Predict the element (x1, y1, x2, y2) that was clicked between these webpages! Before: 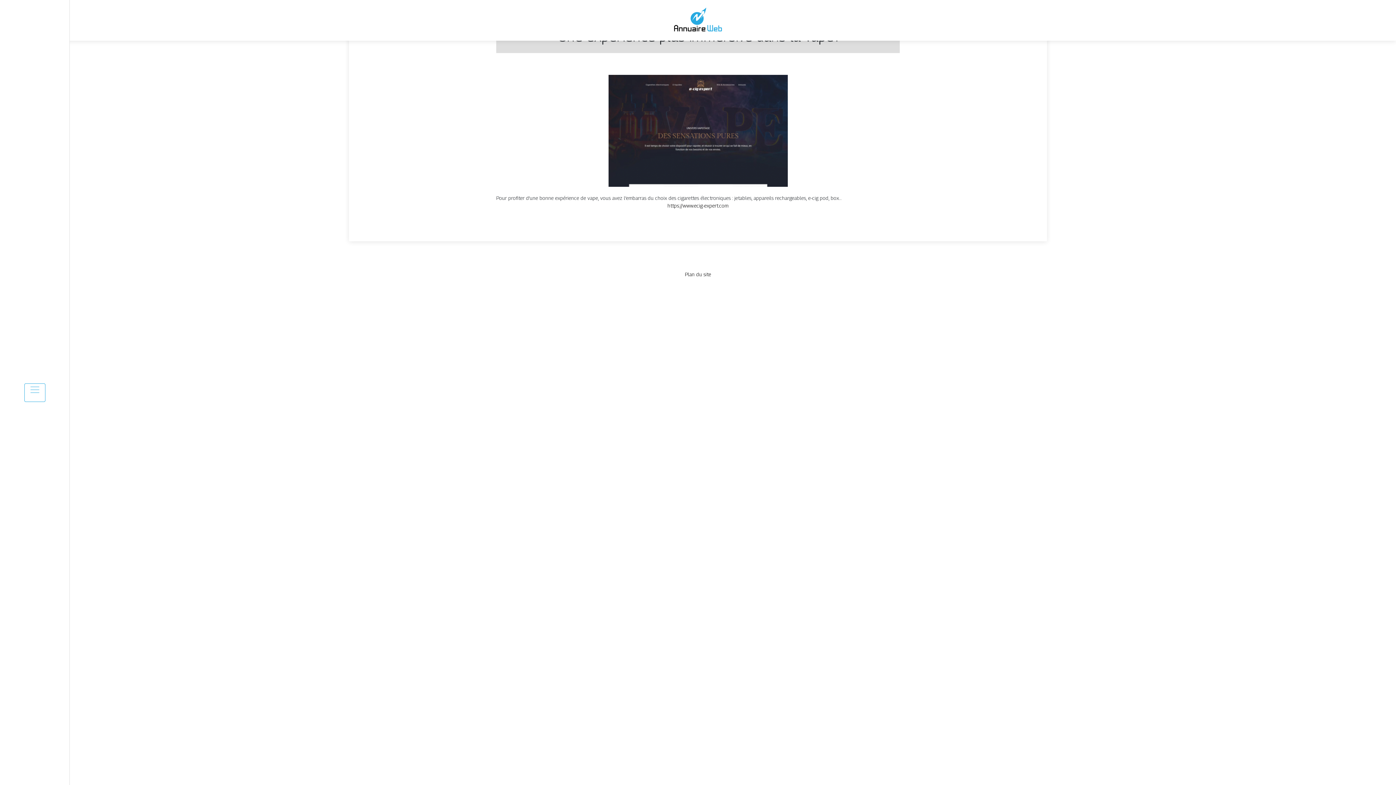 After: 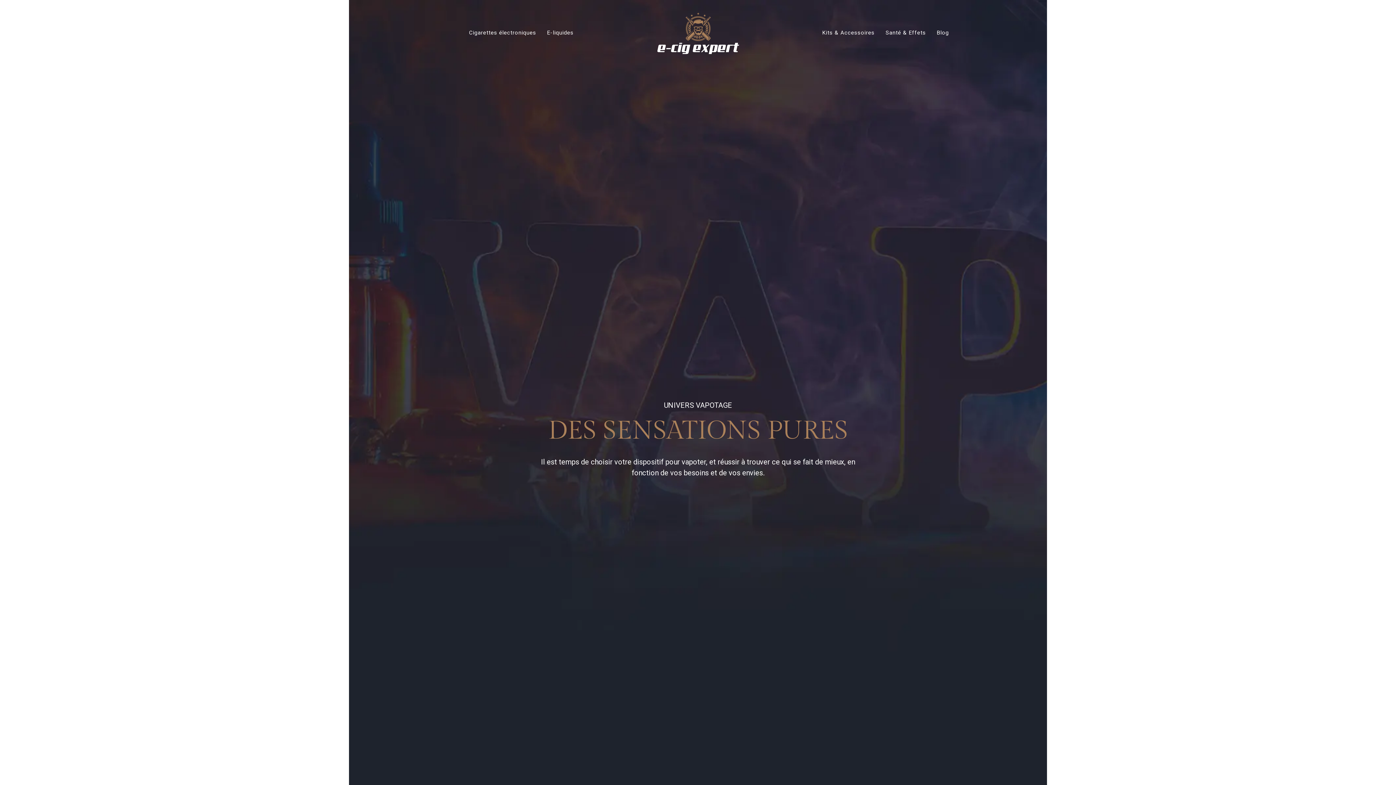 Action: label: https://www.ecig-expert.com bbox: (667, 202, 728, 208)